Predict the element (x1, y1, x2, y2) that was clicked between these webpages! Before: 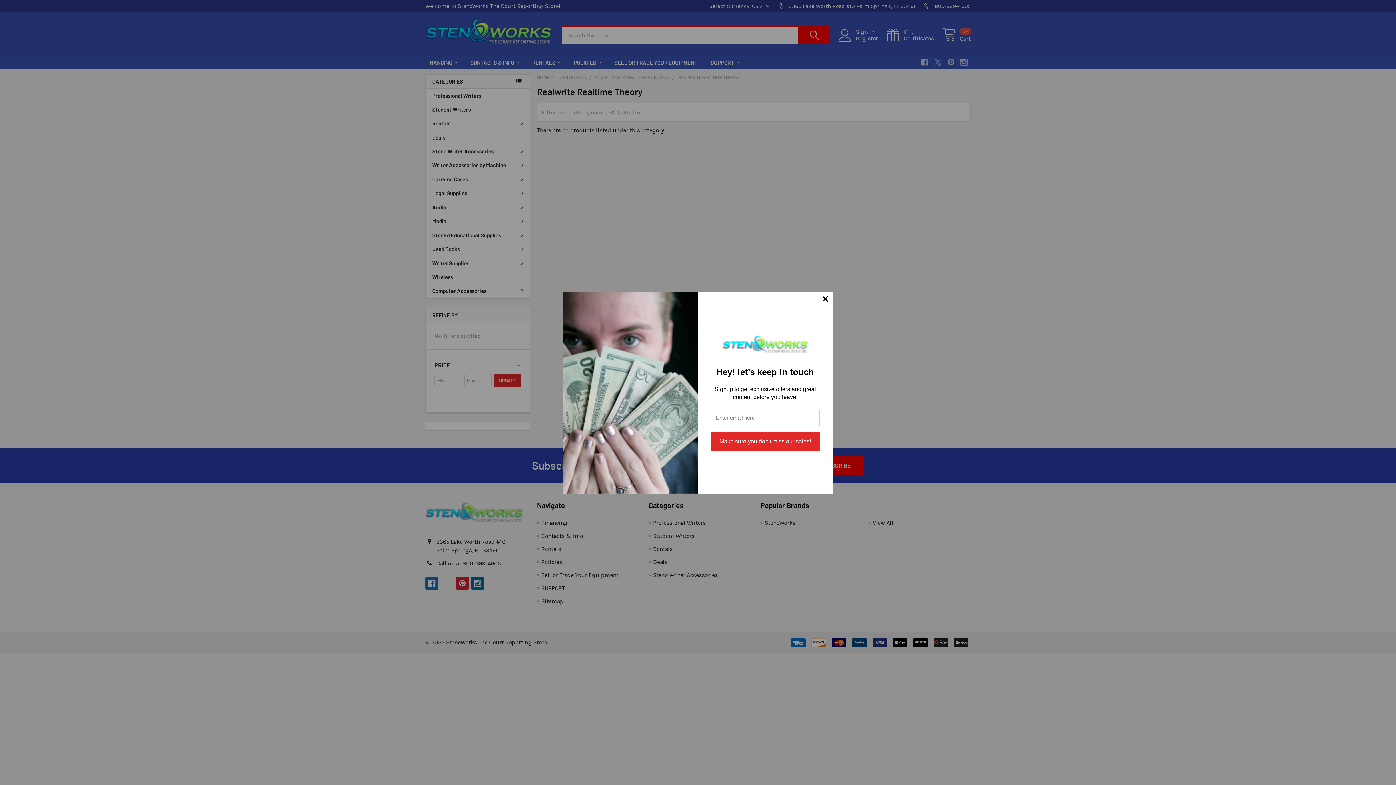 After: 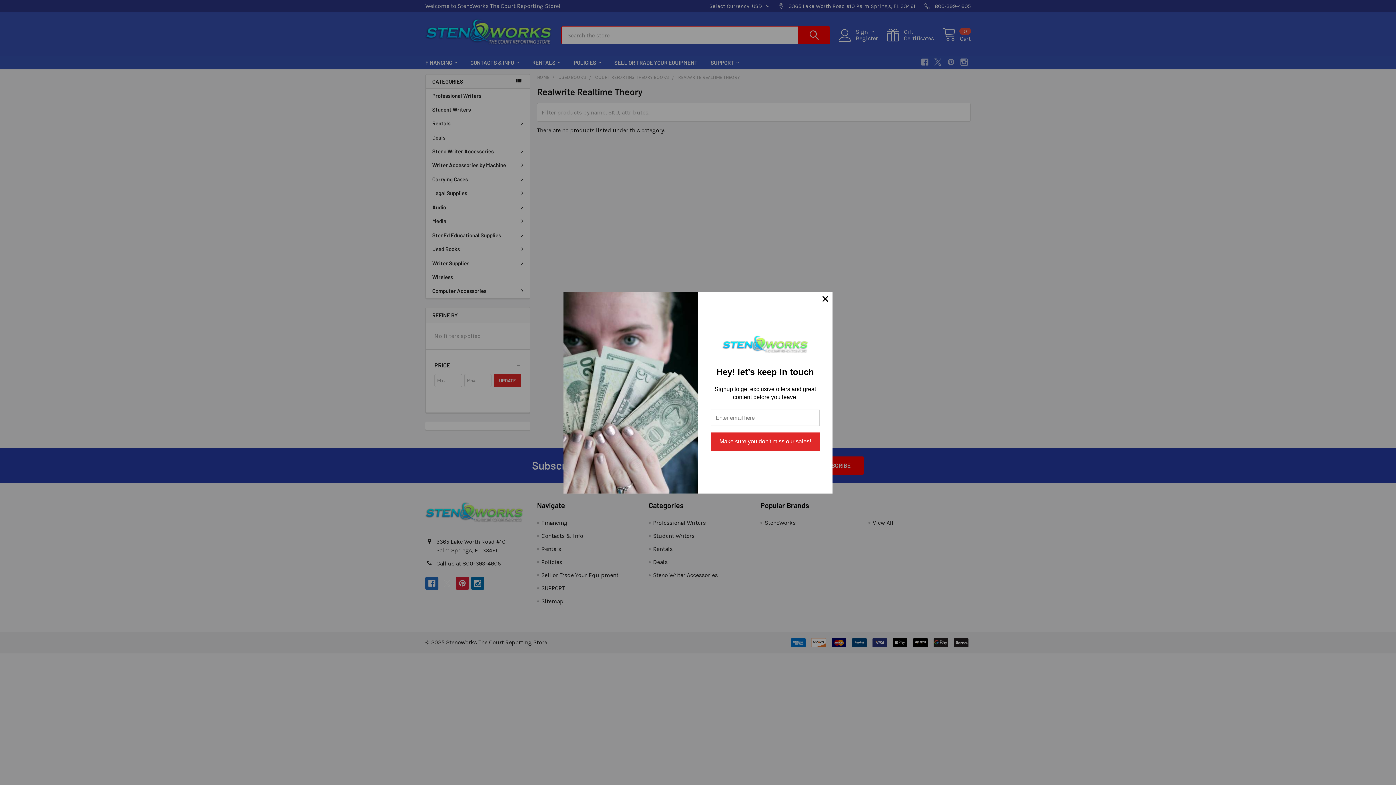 Action: bbox: (563, 389, 698, 395)